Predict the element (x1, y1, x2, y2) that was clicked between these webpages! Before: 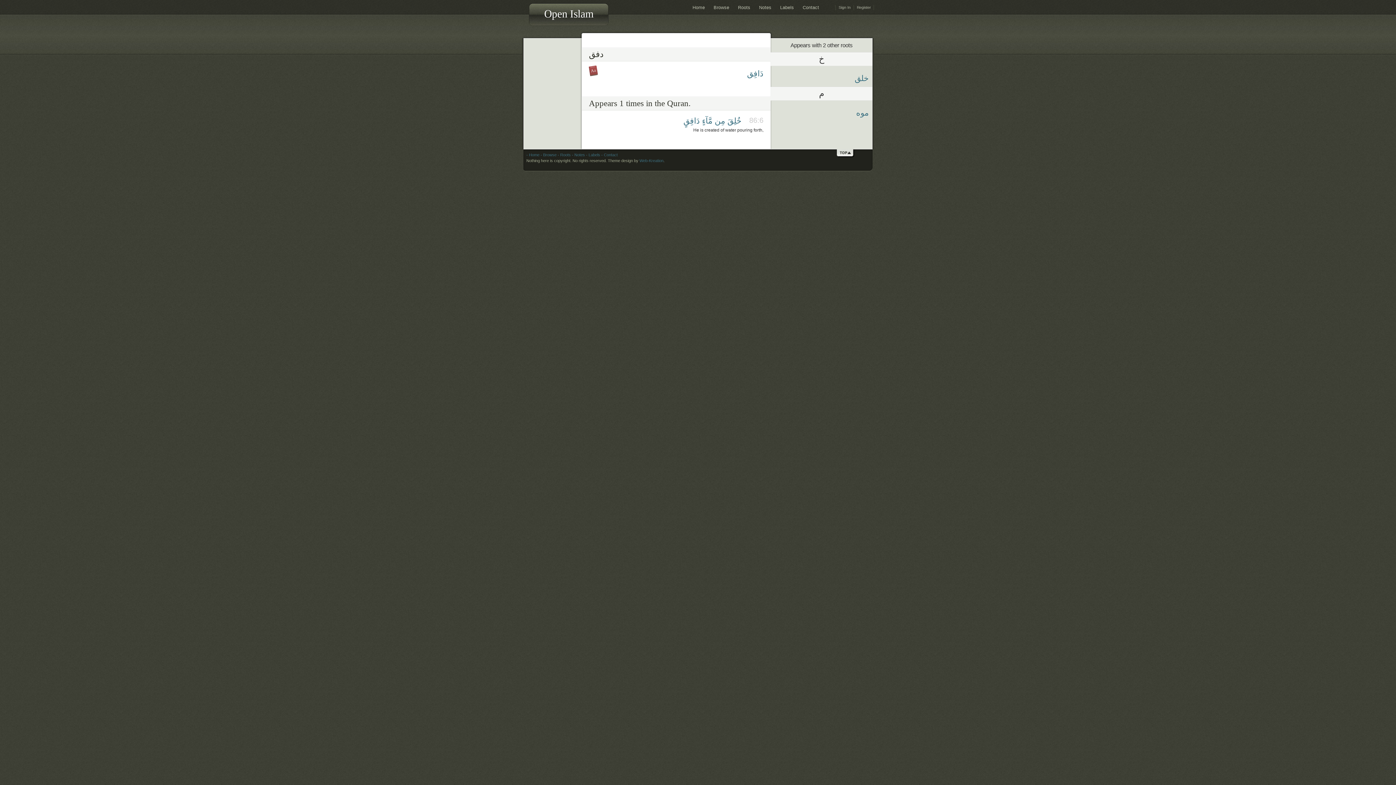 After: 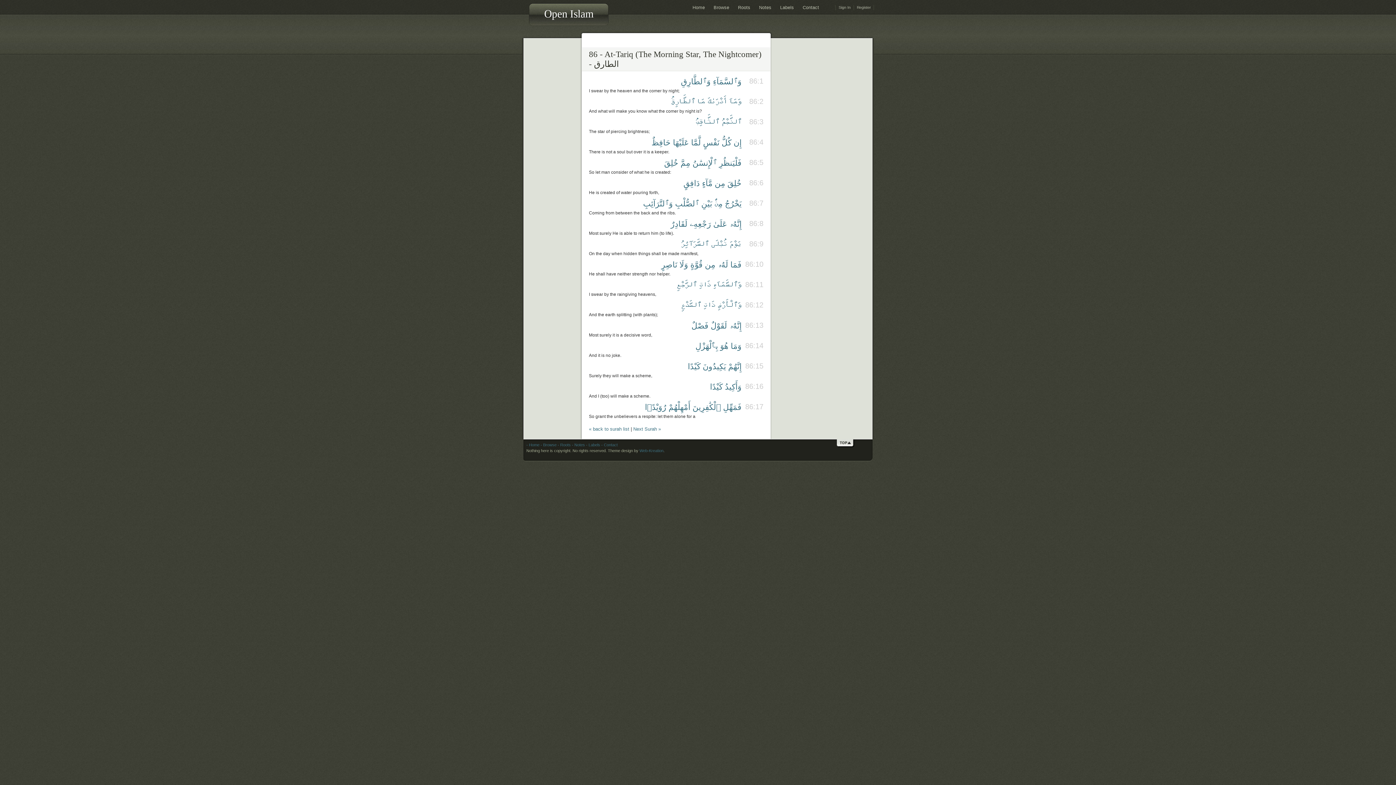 Action: label: 86:6 bbox: (741, 114, 763, 126)